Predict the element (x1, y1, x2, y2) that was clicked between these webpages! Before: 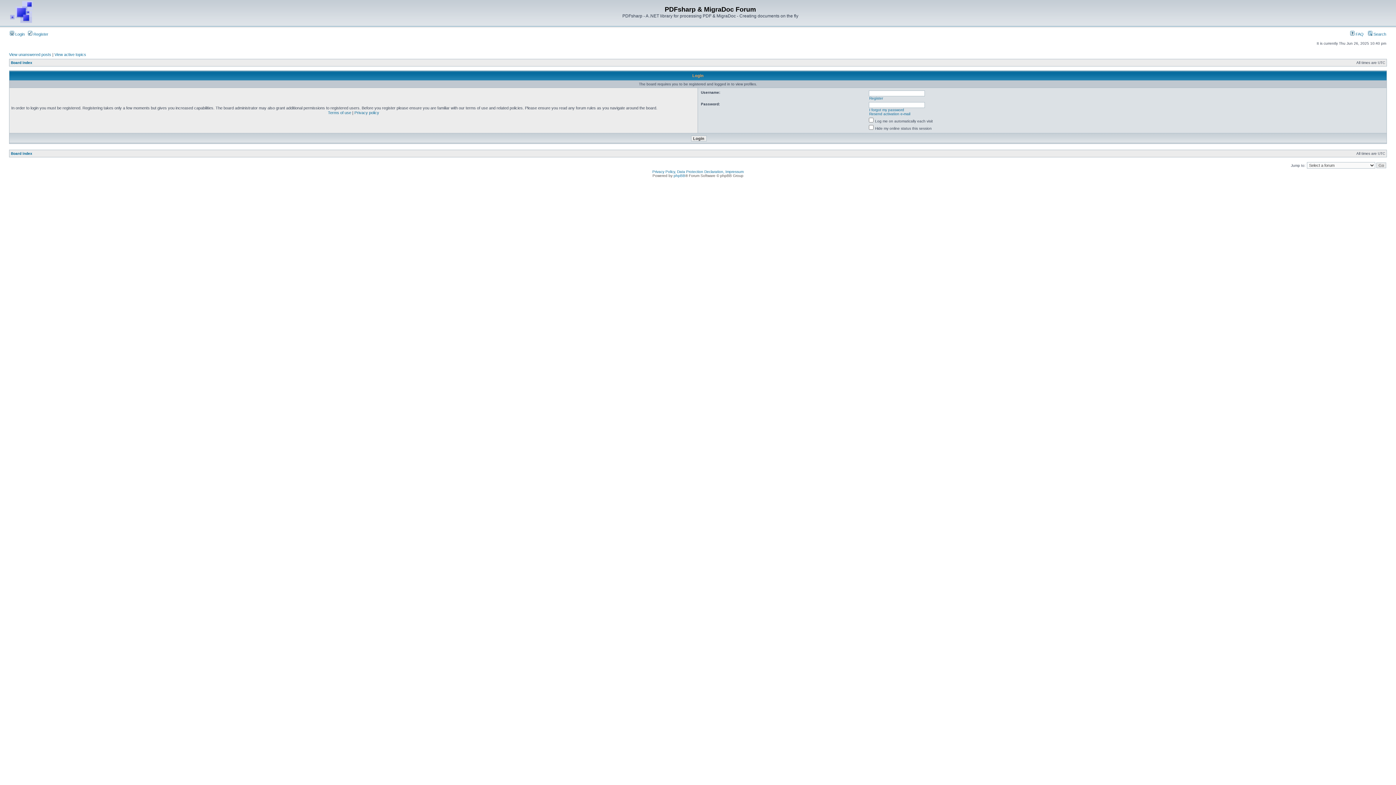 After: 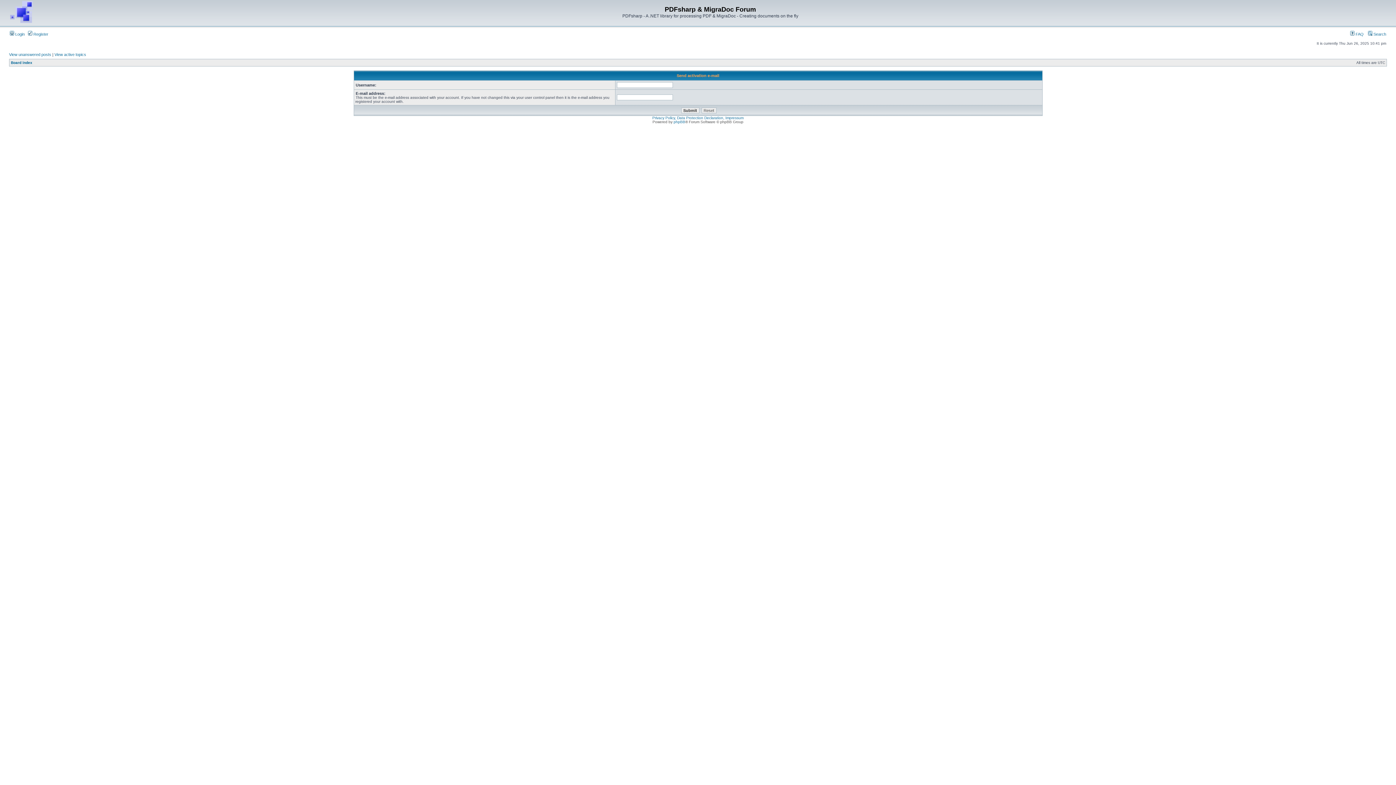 Action: bbox: (869, 112, 910, 116) label: Resend activation e-mail